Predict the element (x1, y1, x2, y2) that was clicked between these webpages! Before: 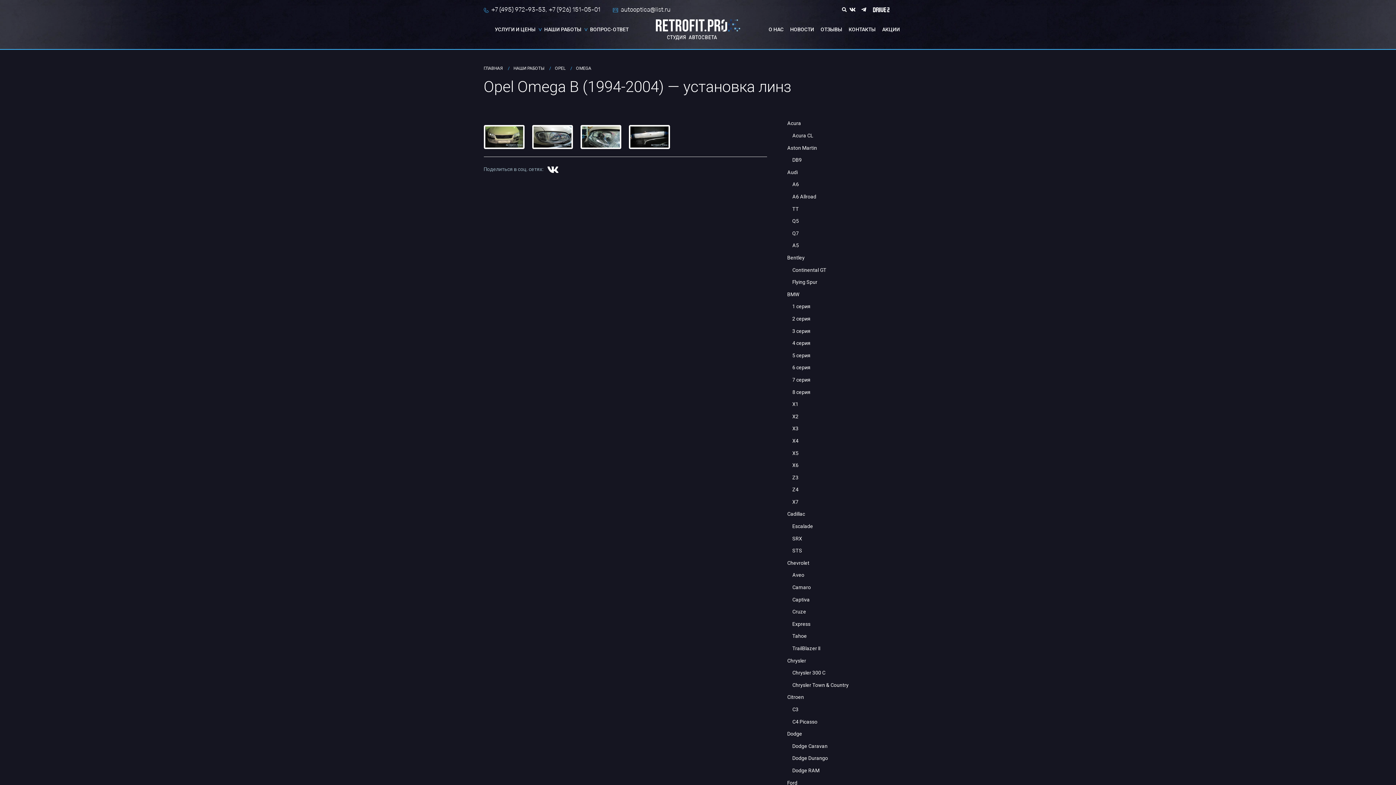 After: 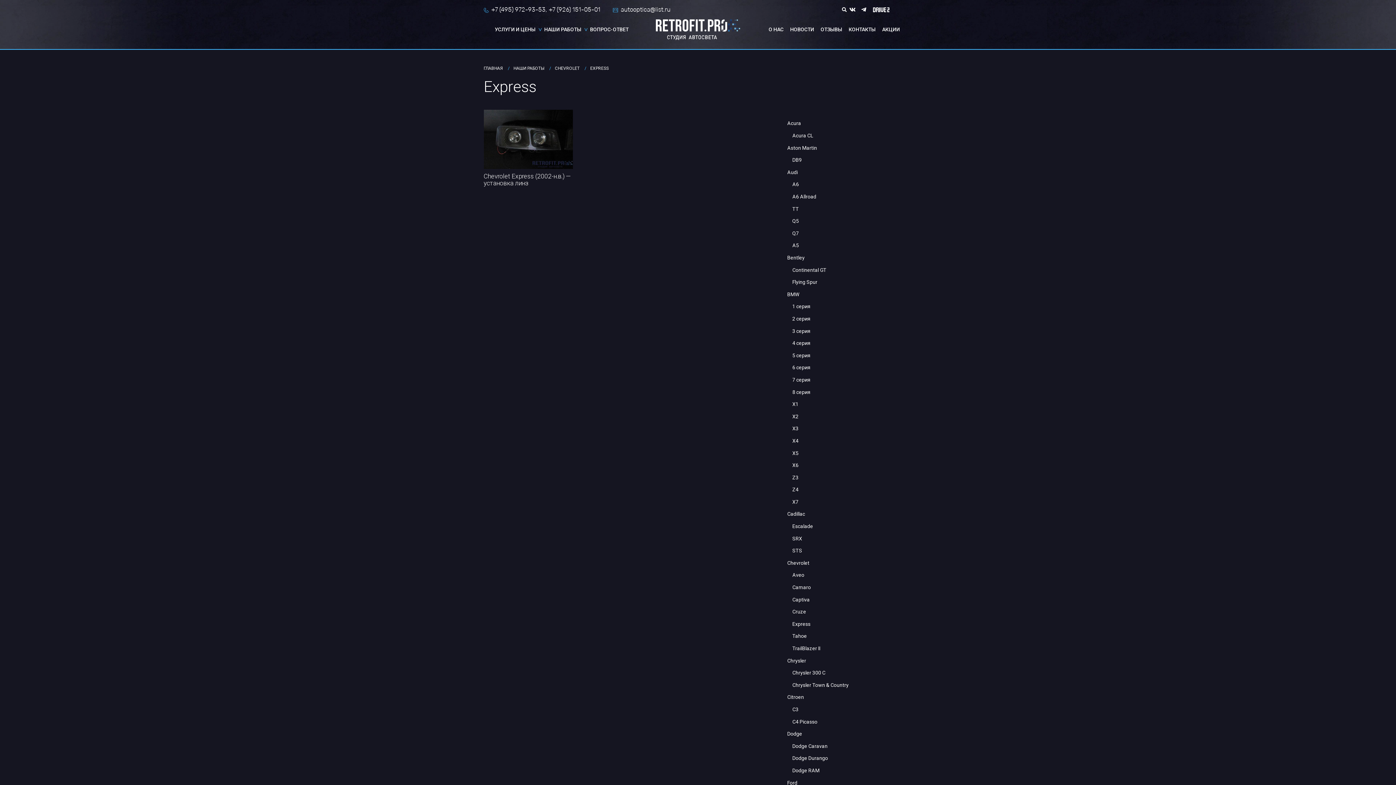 Action: label: Express bbox: (787, 618, 904, 630)